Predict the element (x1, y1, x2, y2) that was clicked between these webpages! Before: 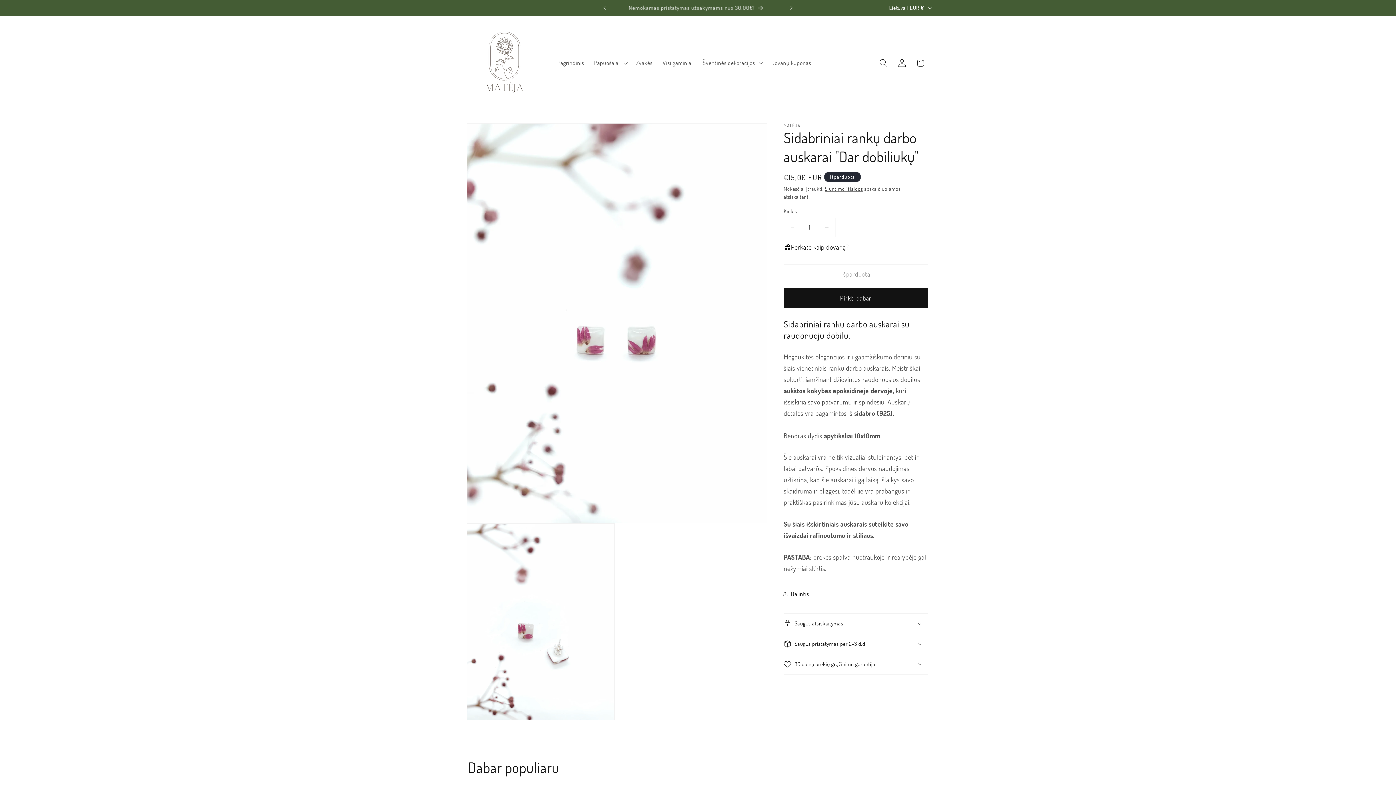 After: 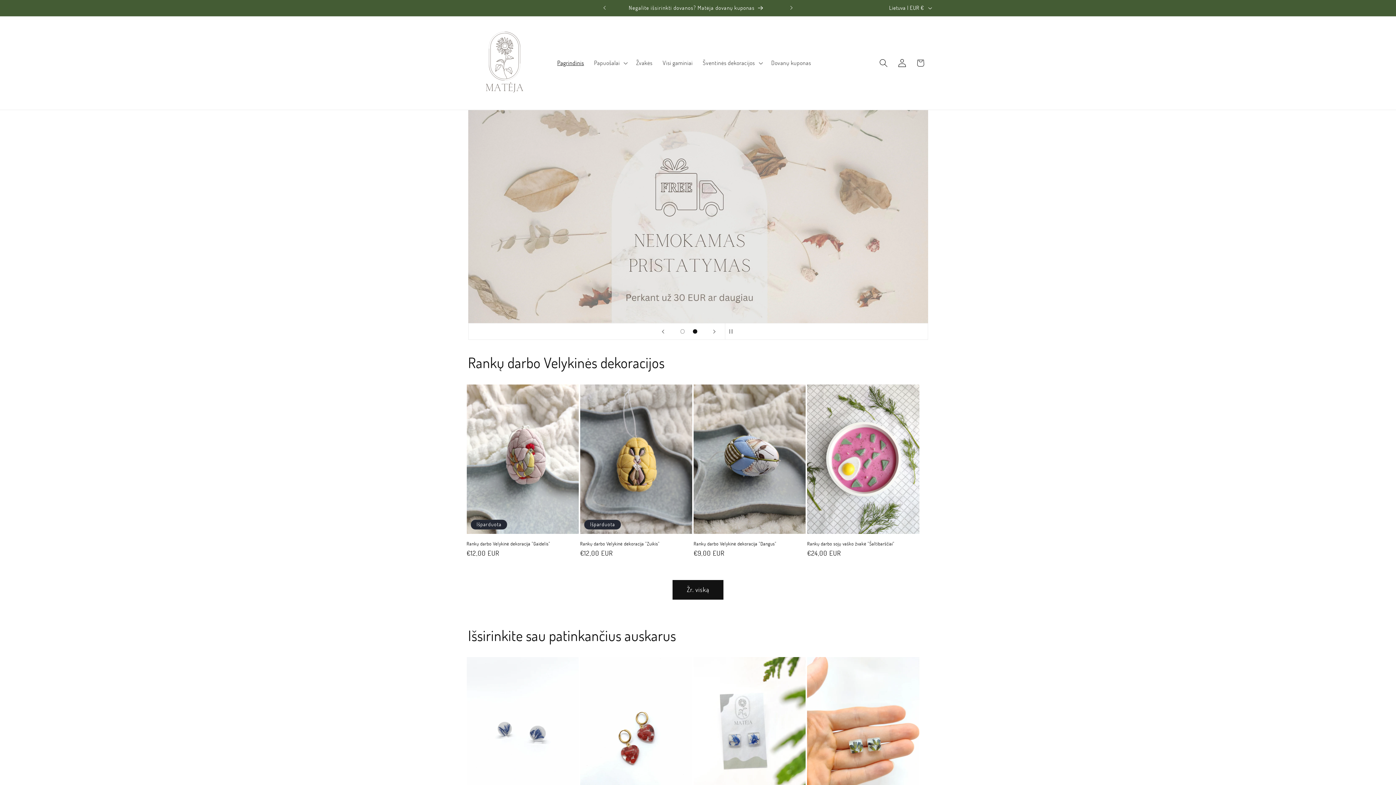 Action: bbox: (465, 23, 544, 102)